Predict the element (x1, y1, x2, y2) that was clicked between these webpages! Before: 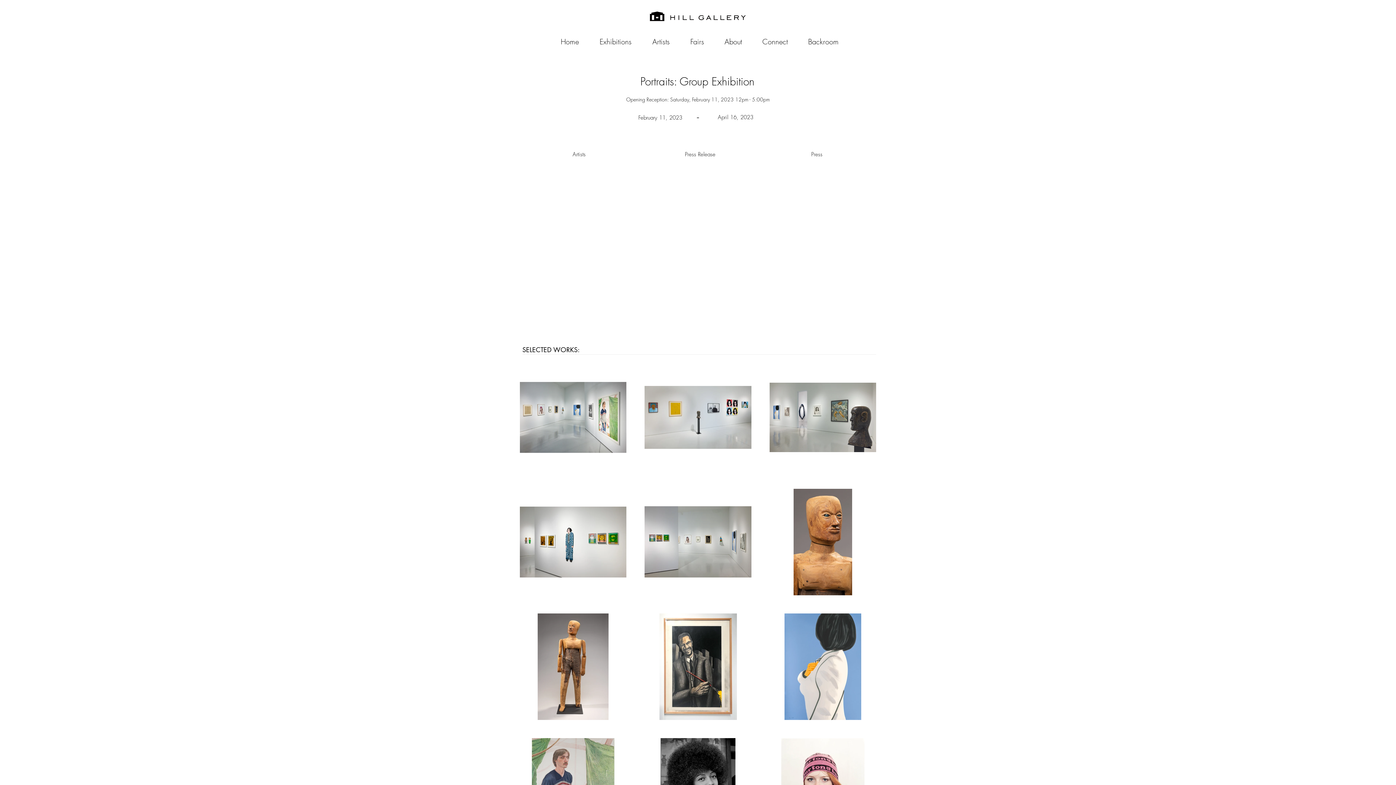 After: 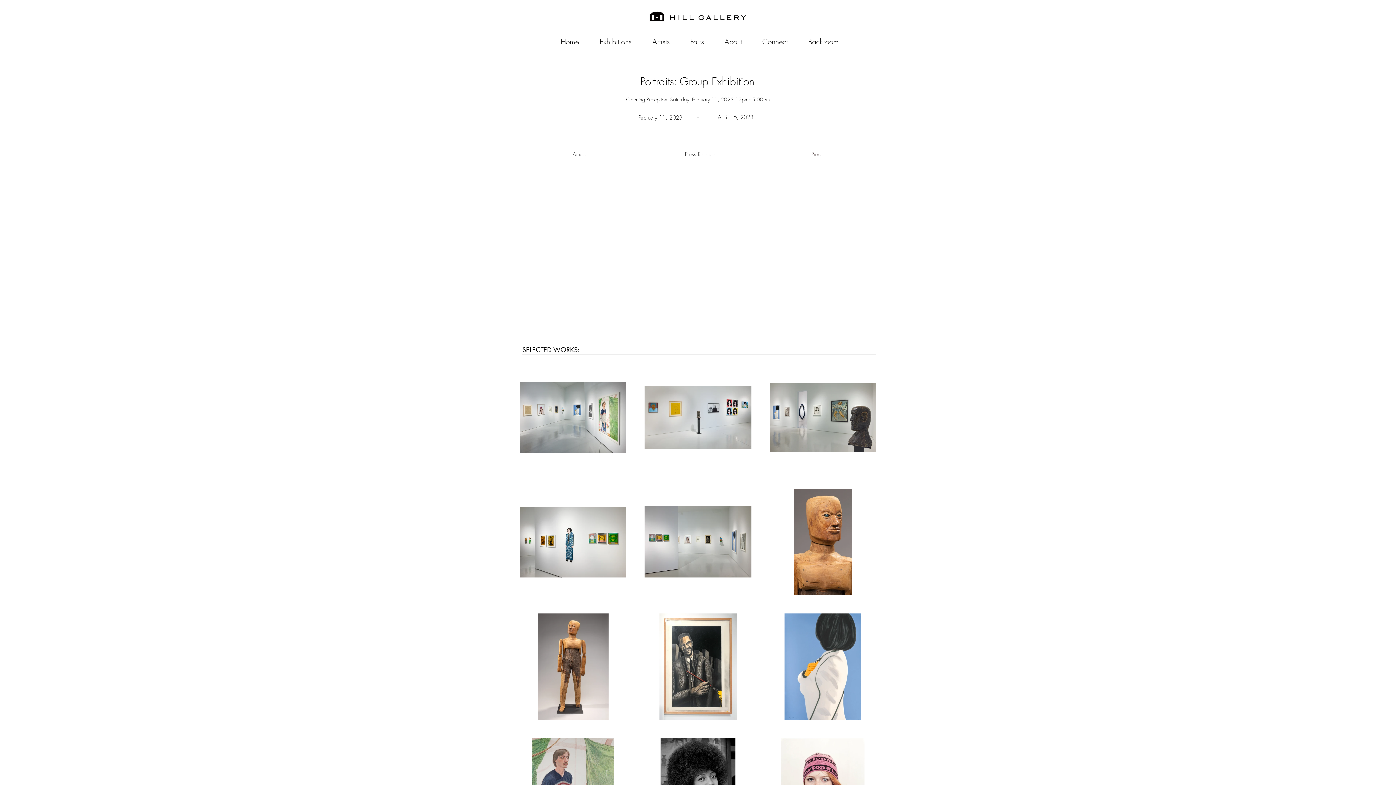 Action: bbox: (791, 147, 842, 161) label: Press